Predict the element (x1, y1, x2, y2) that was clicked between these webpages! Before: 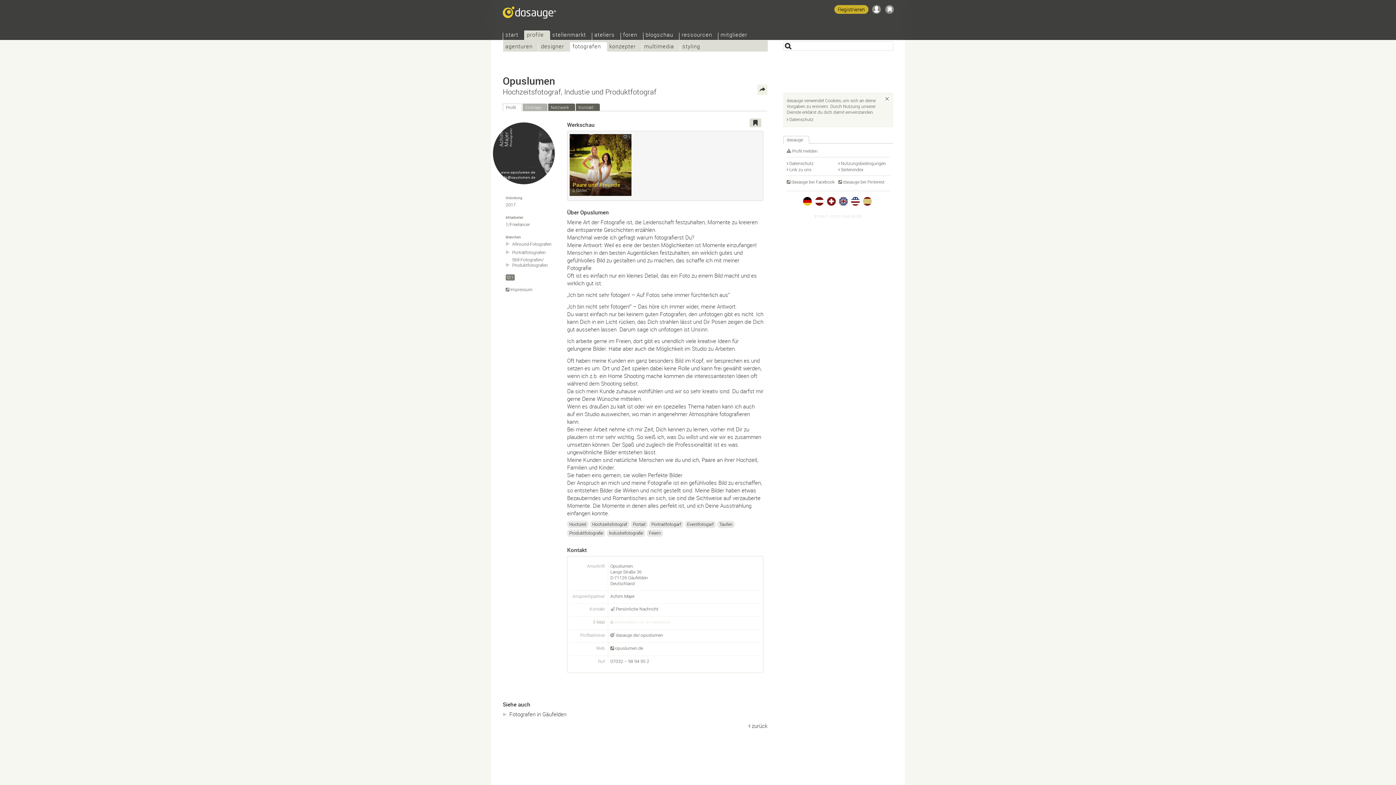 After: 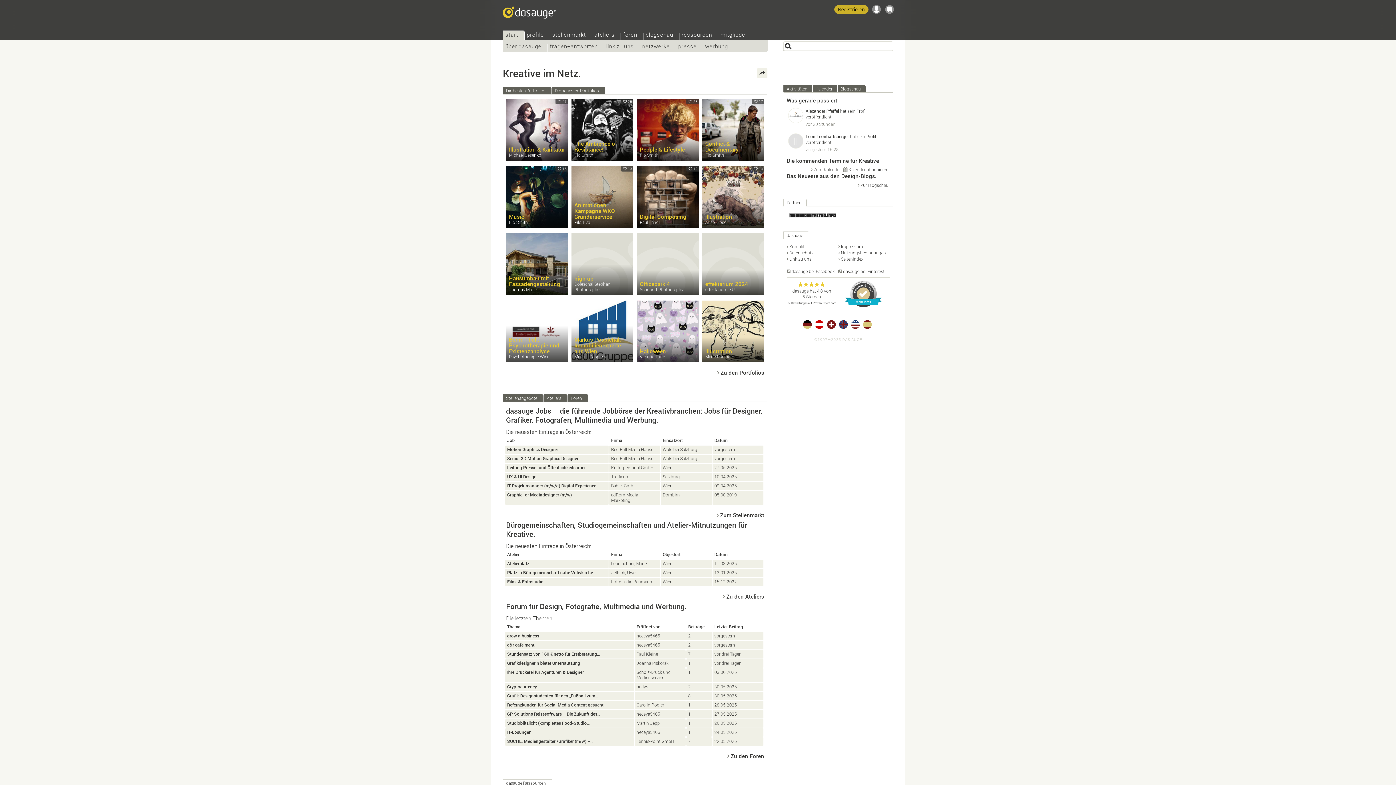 Action: bbox: (815, 197, 823, 205)